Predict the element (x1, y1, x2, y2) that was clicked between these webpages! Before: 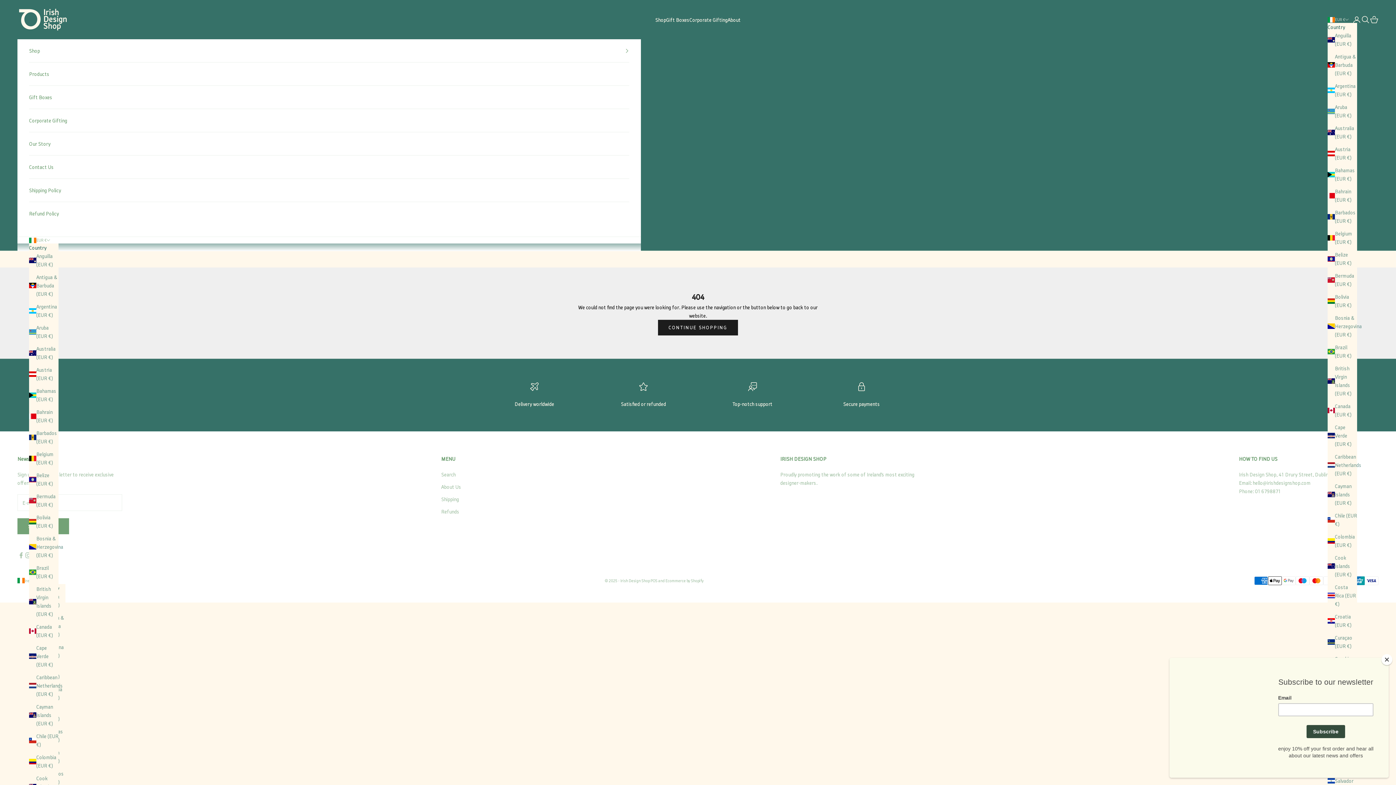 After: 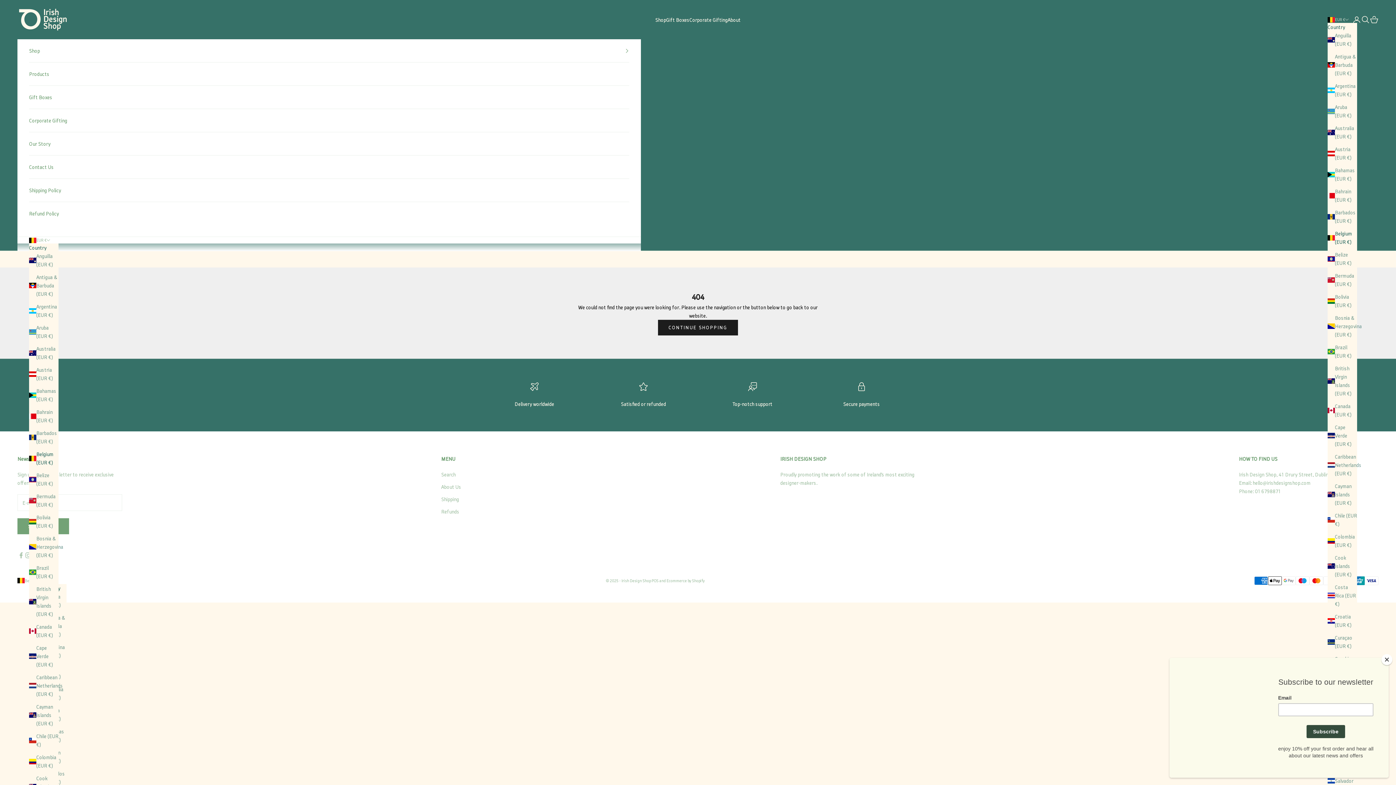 Action: label: Belgium (EUR €) bbox: (1328, 229, 1357, 246)